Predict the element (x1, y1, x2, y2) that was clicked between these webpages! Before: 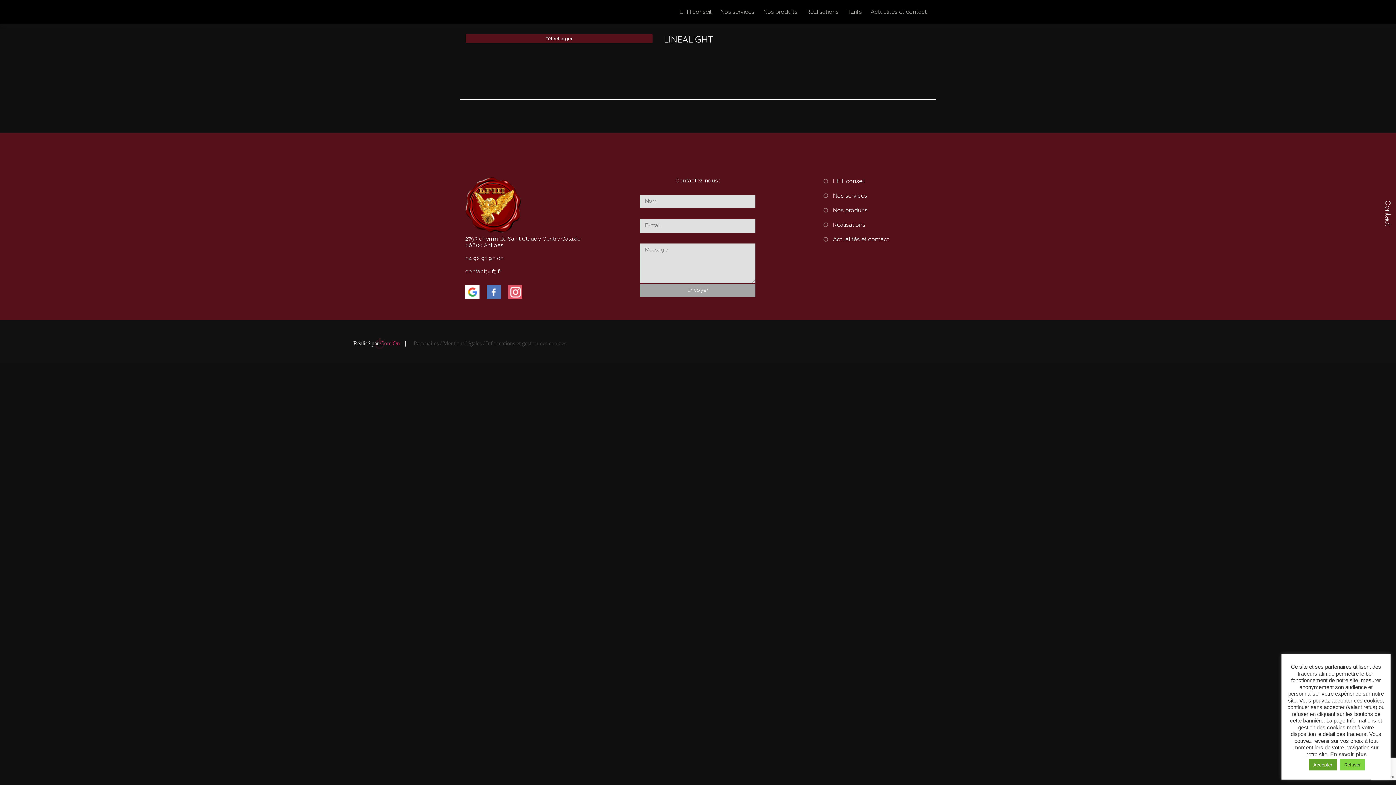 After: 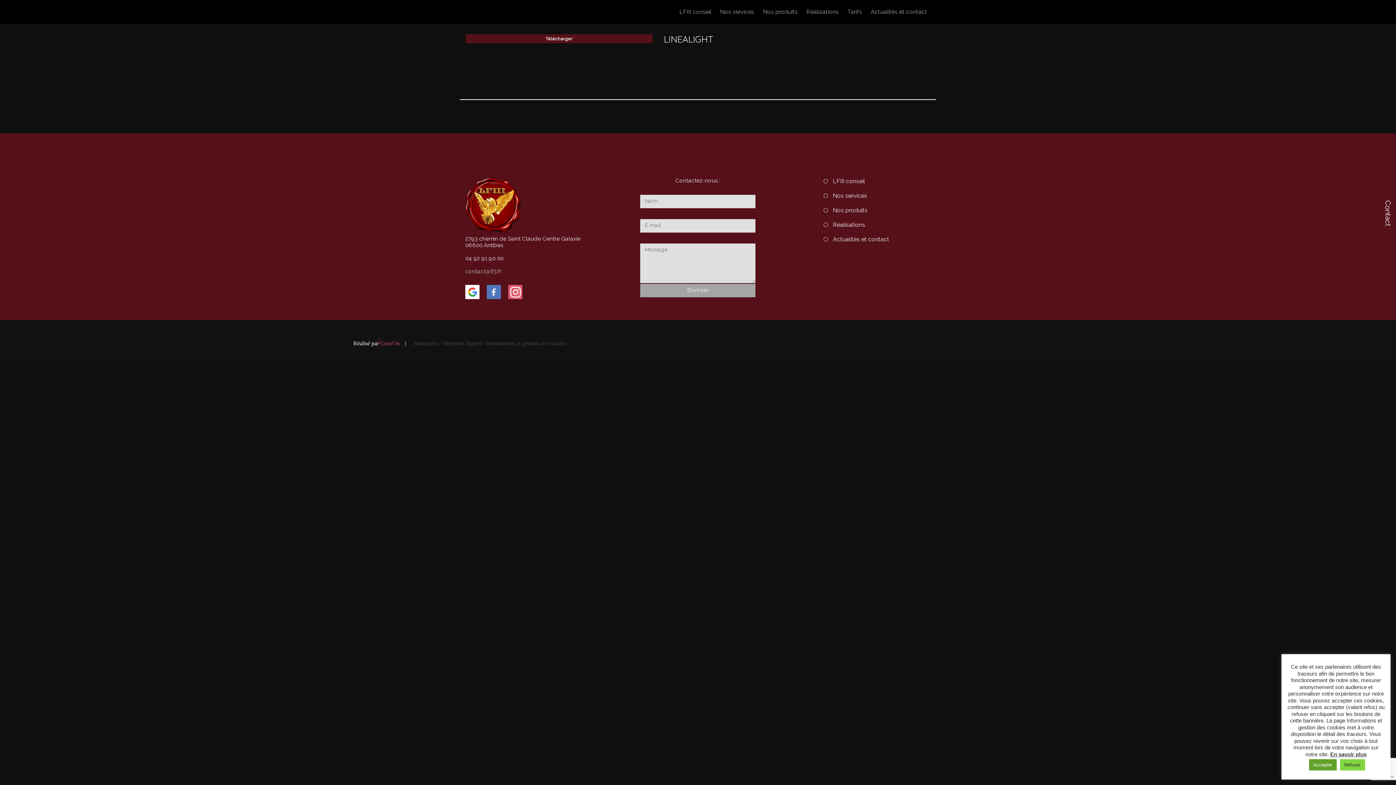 Action: label: contact@lf3.fr bbox: (465, 268, 501, 274)